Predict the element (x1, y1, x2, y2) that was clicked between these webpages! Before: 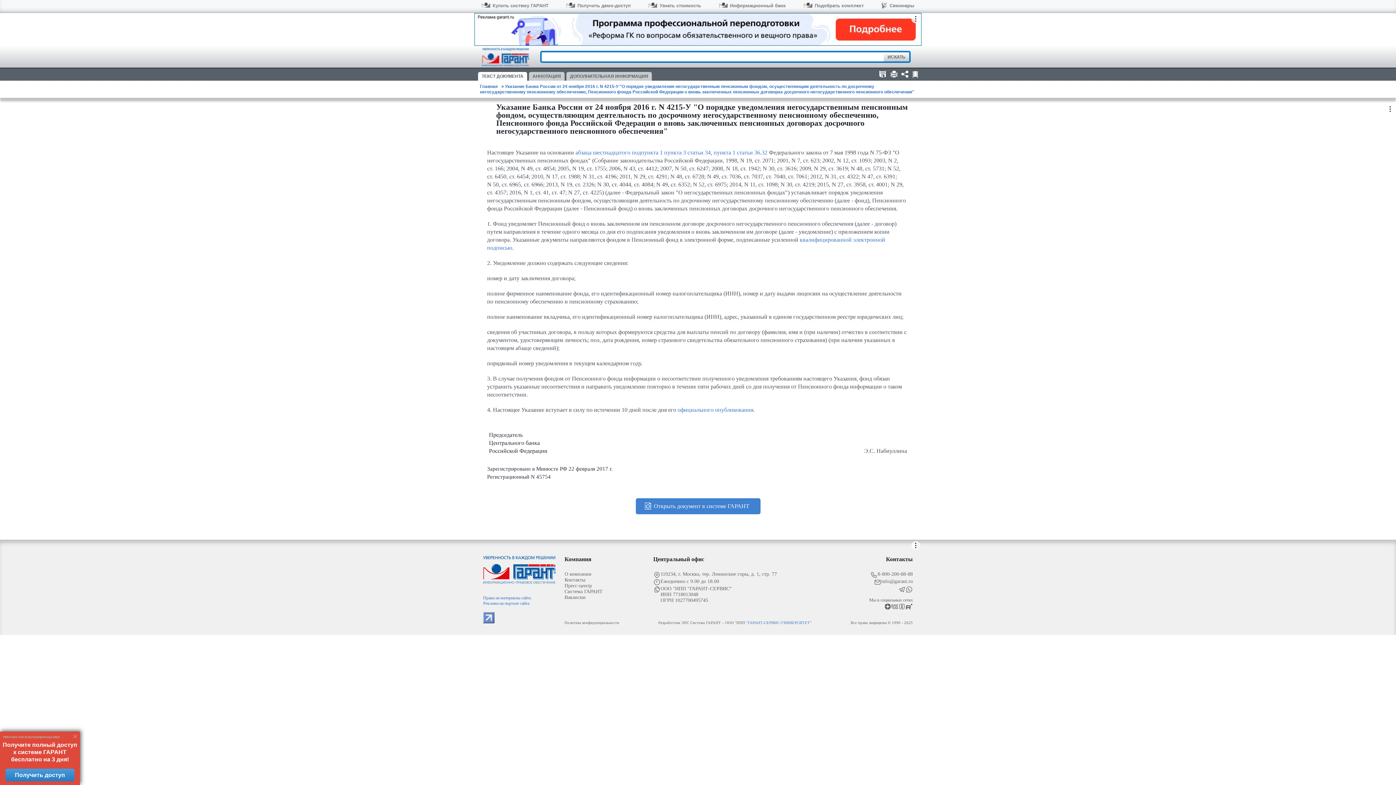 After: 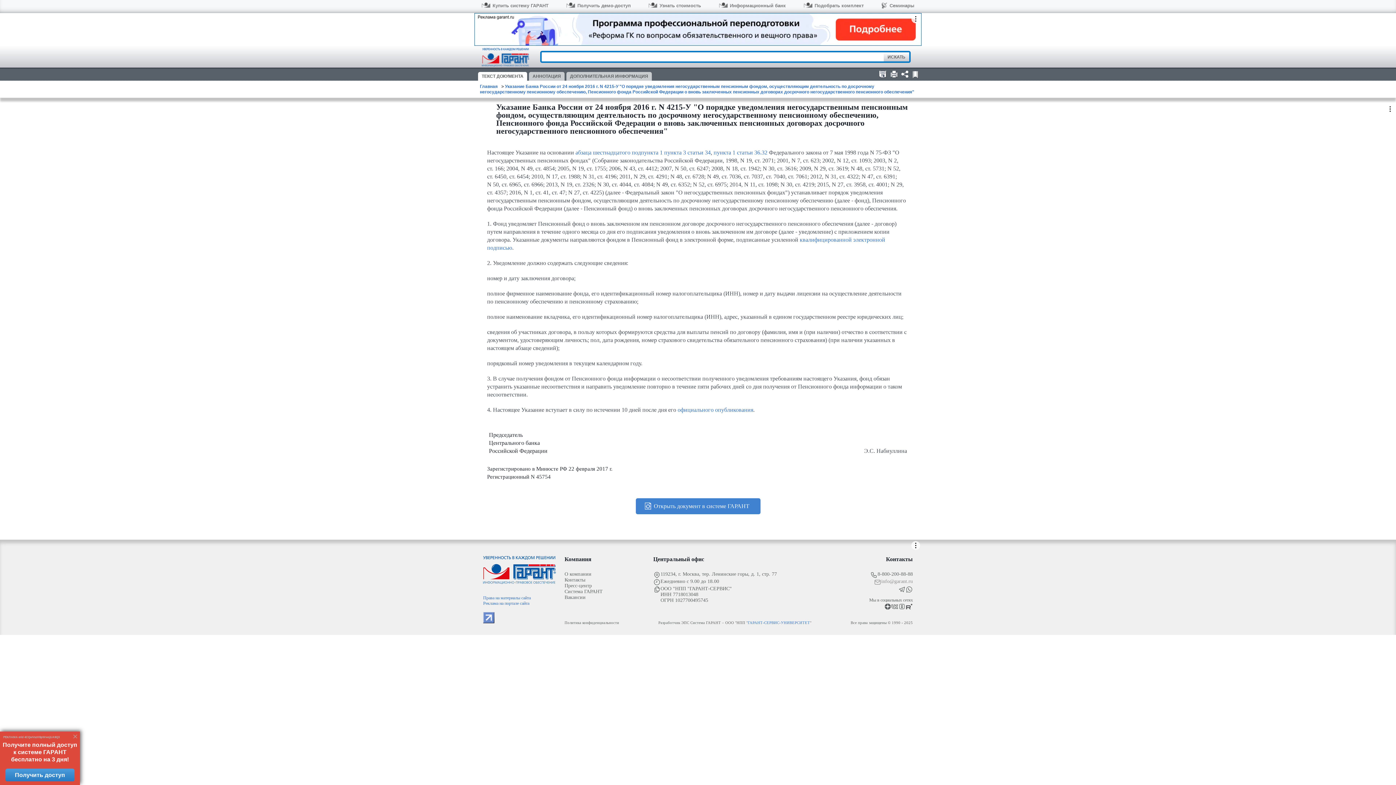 Action: label: info@garant.ru bbox: (874, 578, 913, 586)